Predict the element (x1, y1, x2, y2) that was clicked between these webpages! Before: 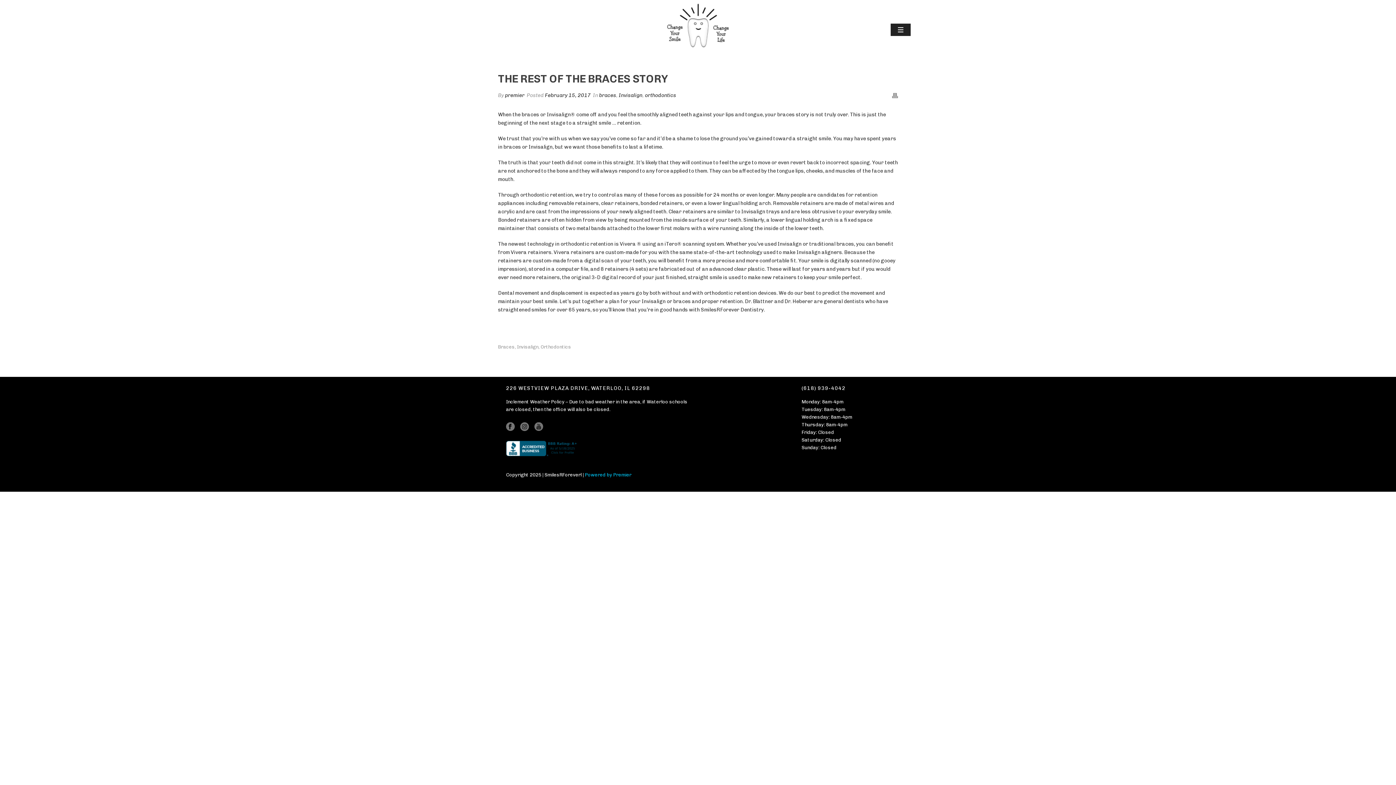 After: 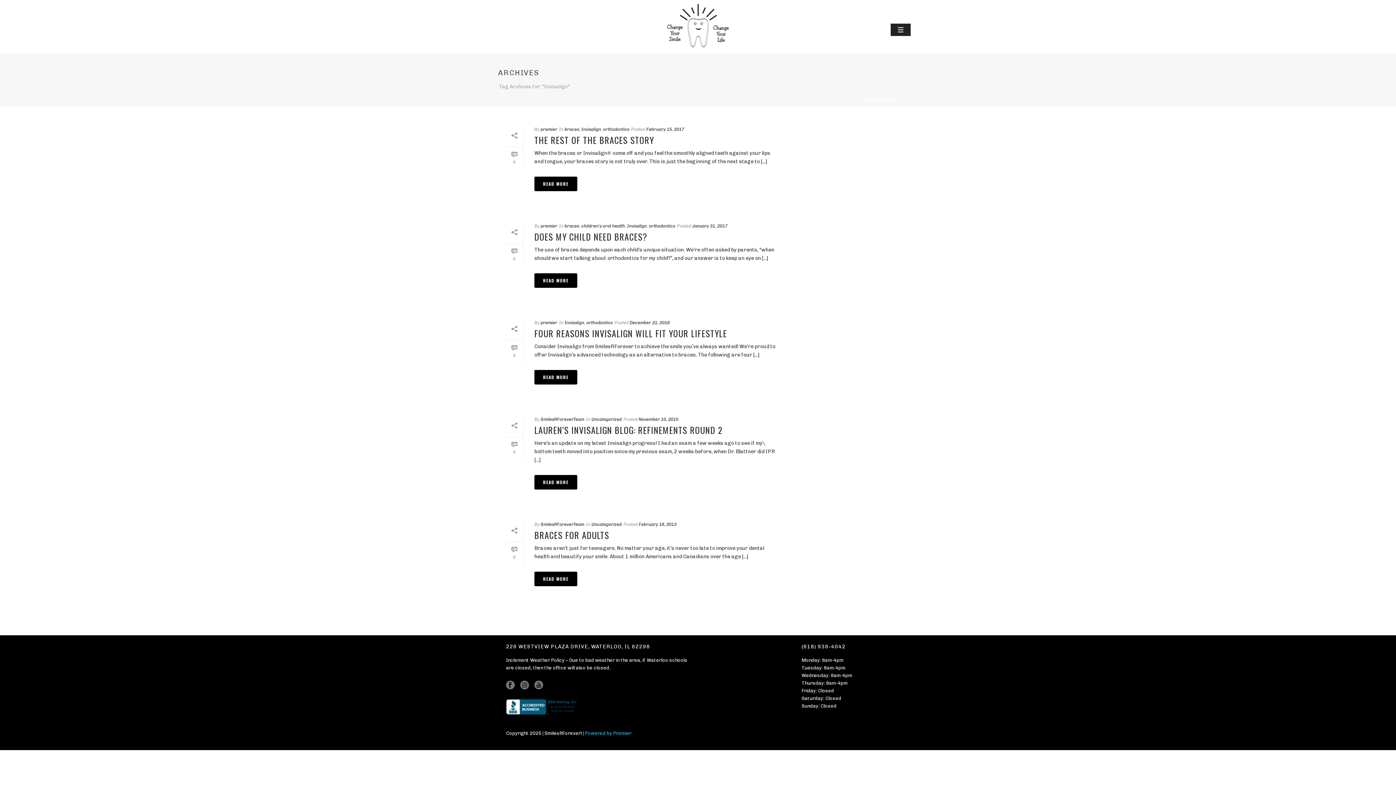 Action: bbox: (517, 344, 538, 349) label: Invisalign